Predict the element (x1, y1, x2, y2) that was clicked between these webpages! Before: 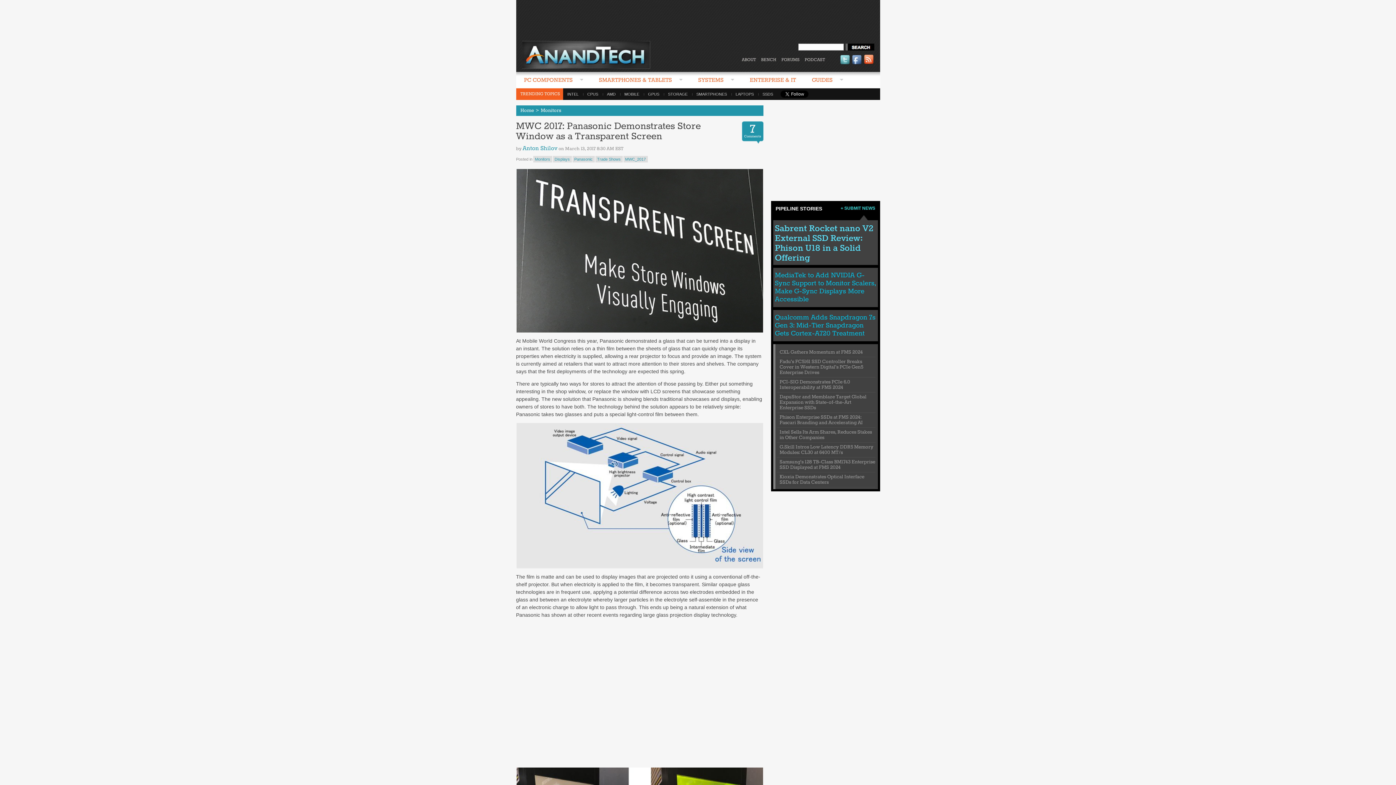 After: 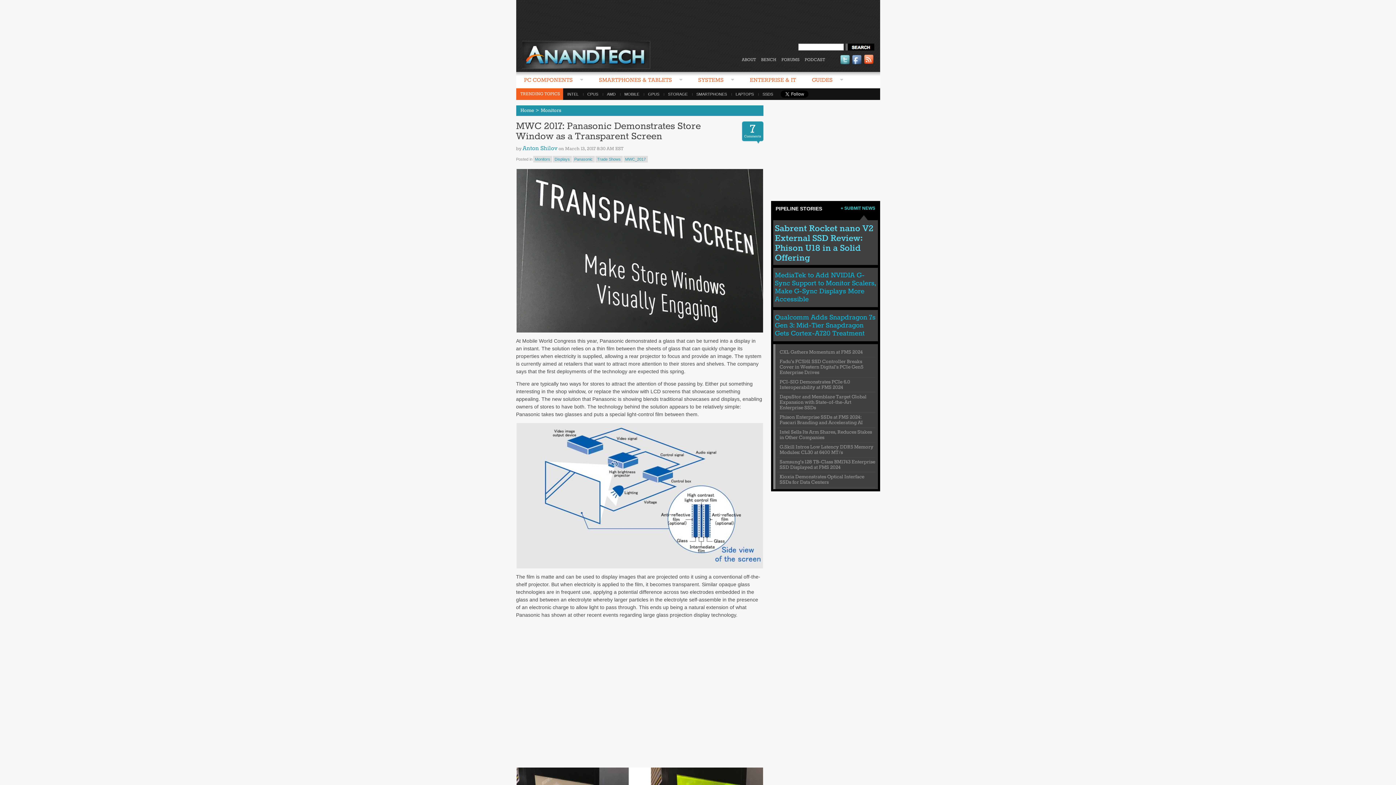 Action: bbox: (840, 206, 875, 210) label: + SUBMIT NEWS